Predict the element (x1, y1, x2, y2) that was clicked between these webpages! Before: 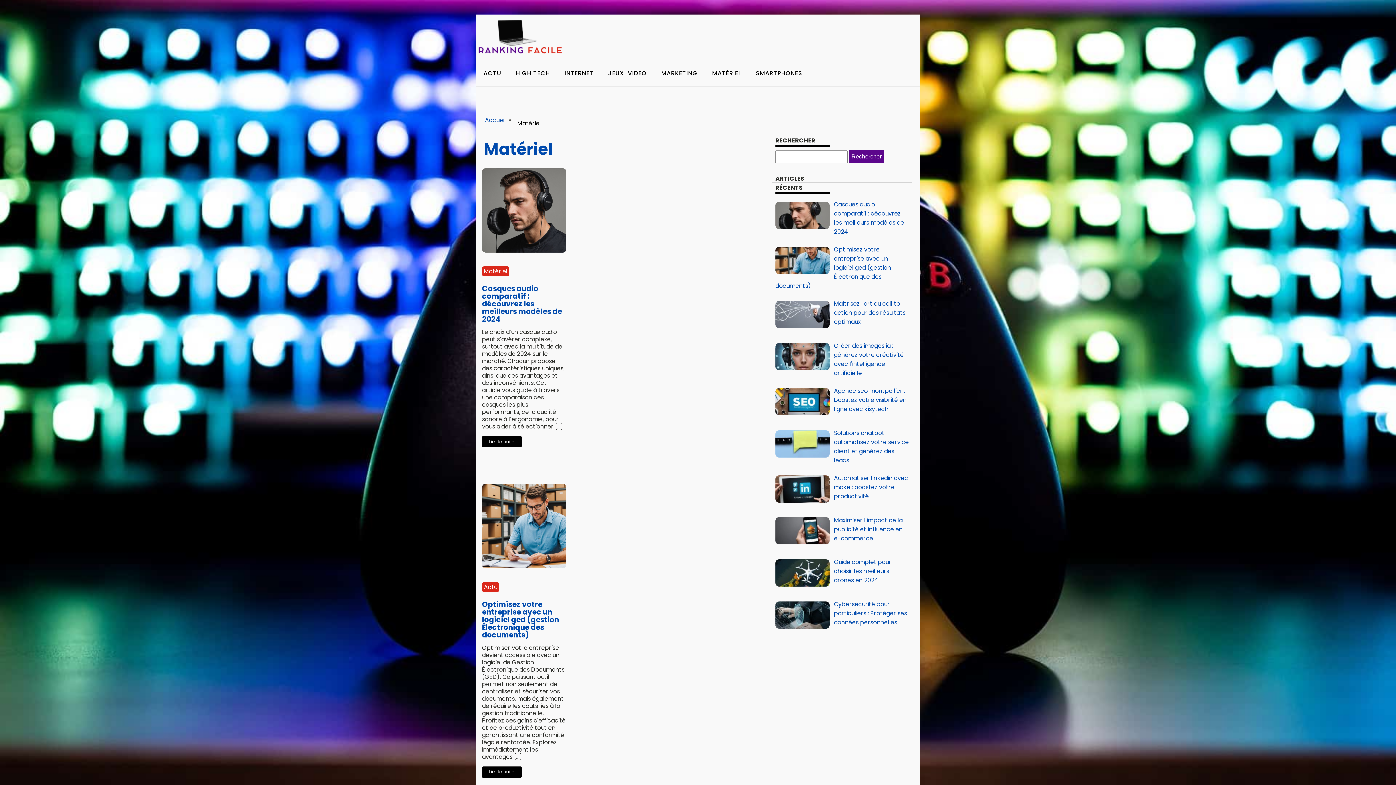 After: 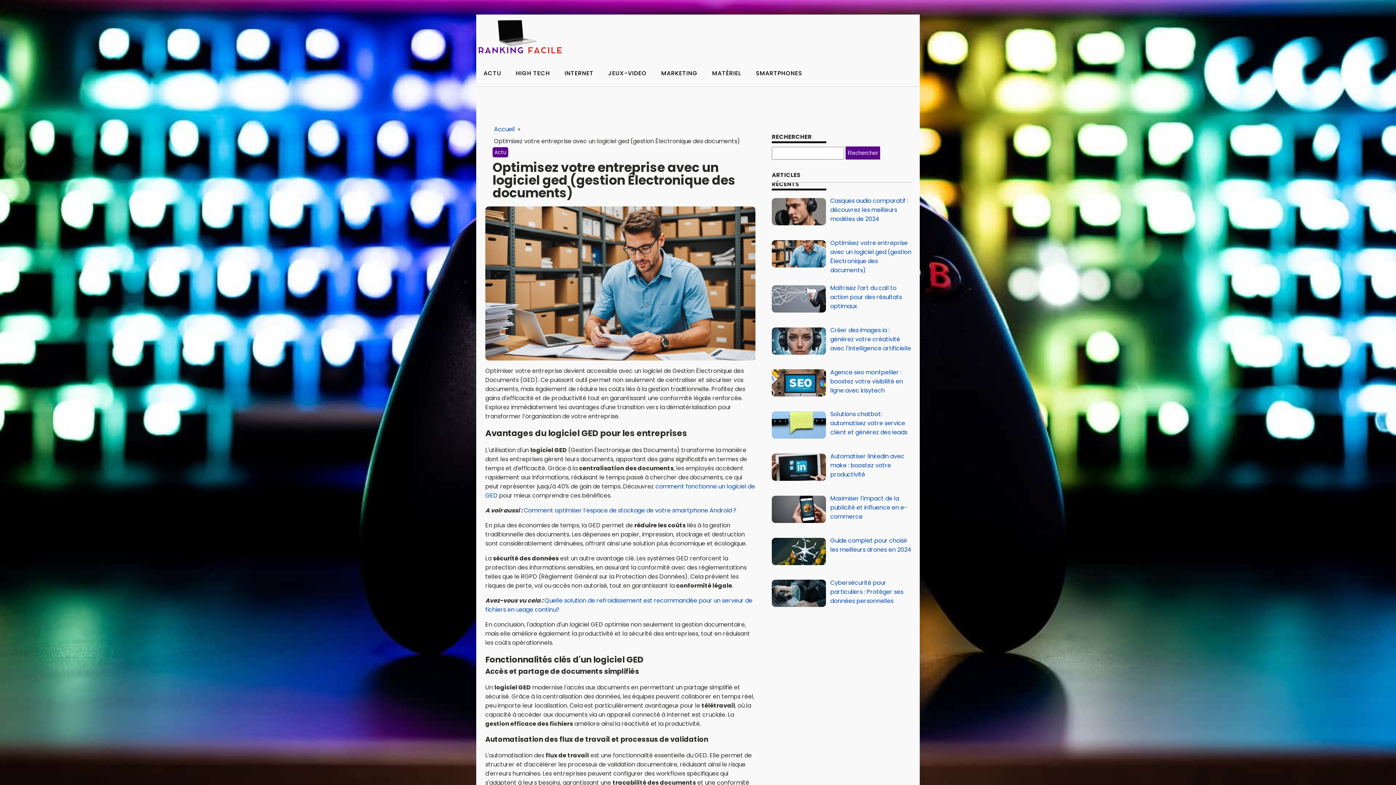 Action: bbox: (482, 484, 566, 568)